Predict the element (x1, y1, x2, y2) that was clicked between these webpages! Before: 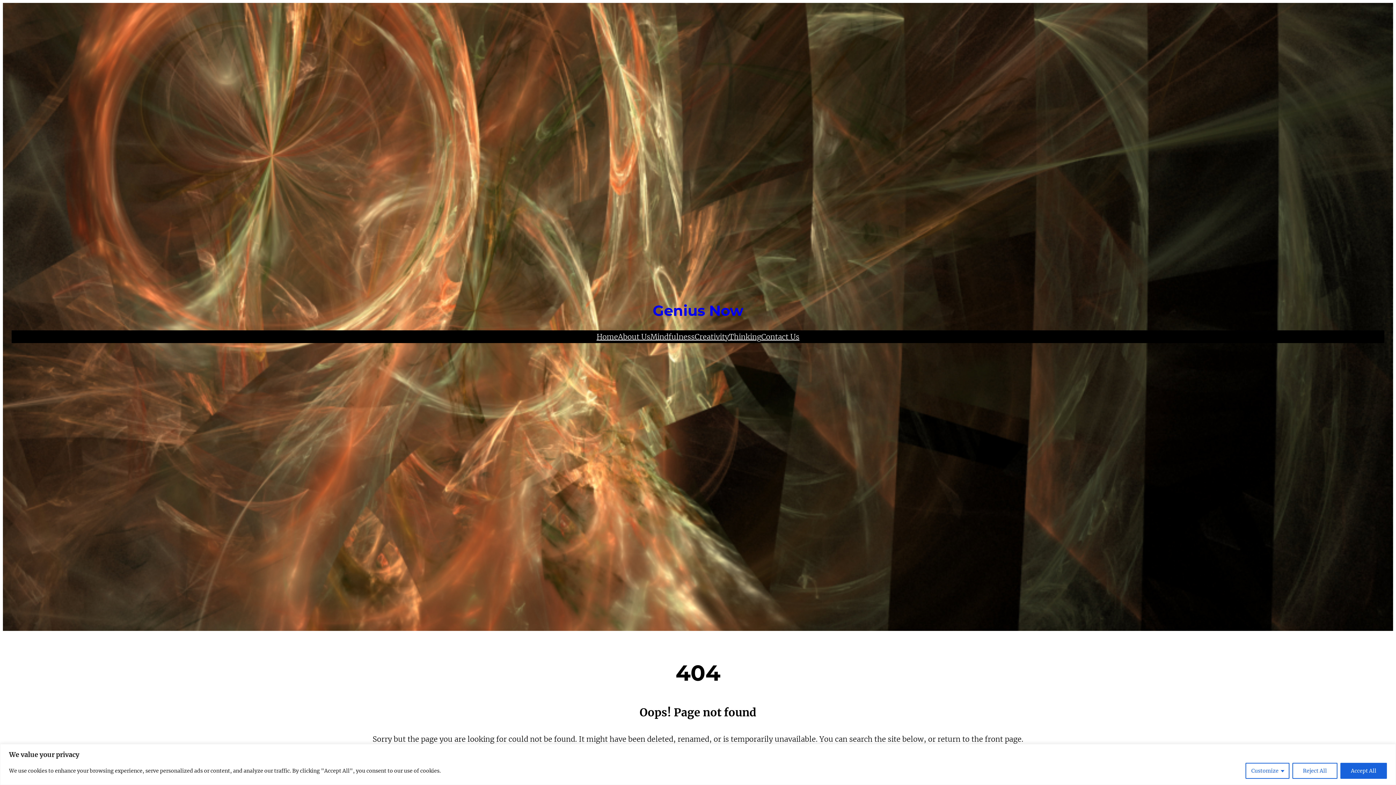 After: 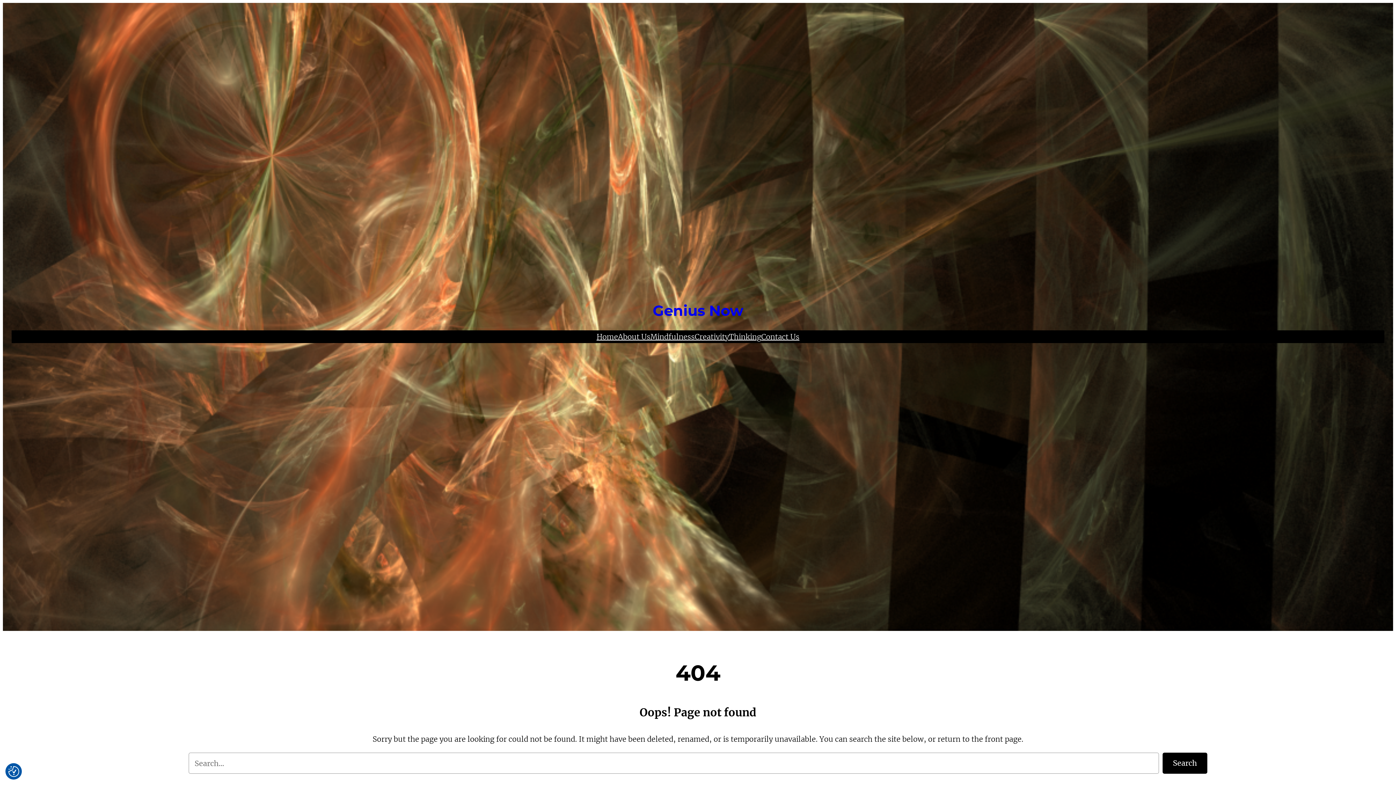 Action: bbox: (1292, 763, 1337, 779) label: Reject All